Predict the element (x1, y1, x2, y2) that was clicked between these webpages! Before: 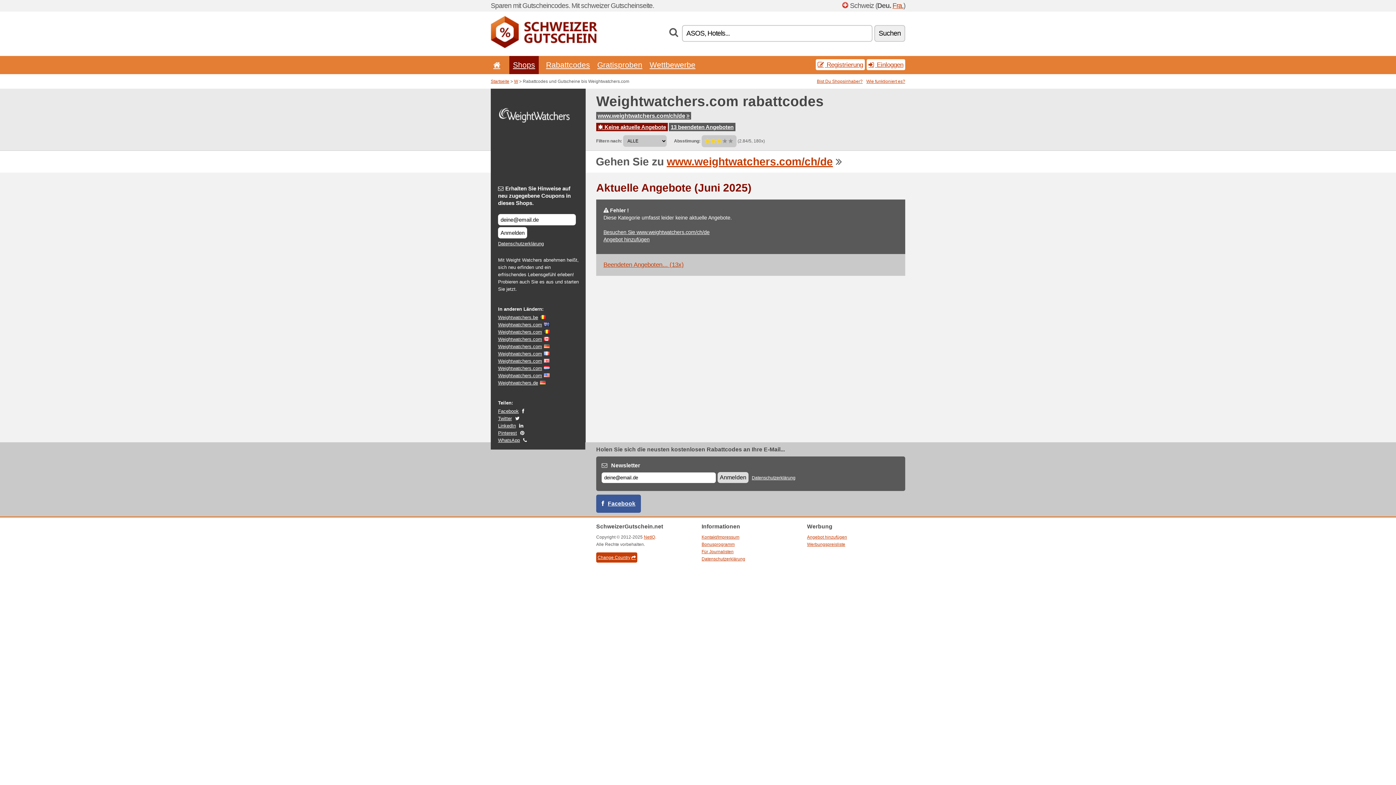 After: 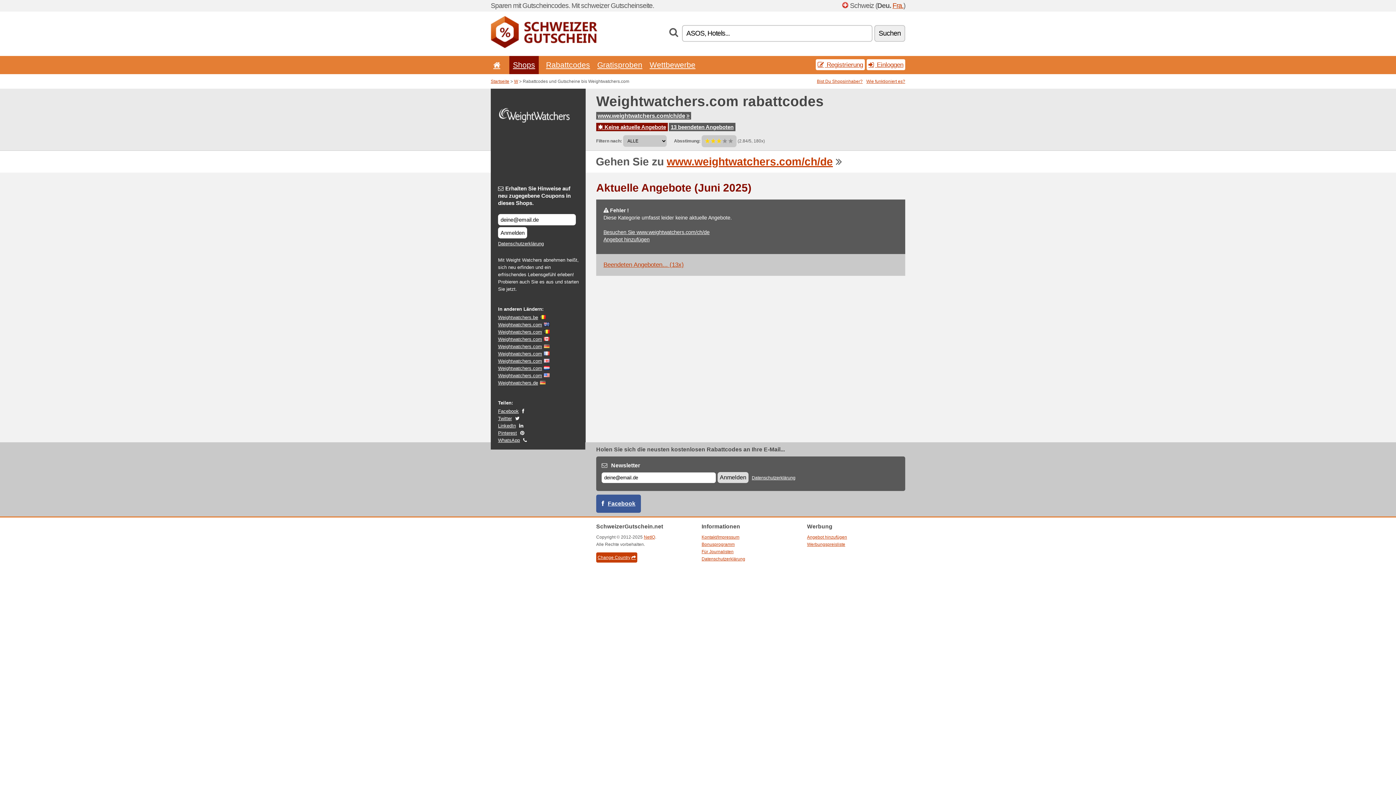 Action: label: LinkedIn bbox: (498, 423, 516, 428)